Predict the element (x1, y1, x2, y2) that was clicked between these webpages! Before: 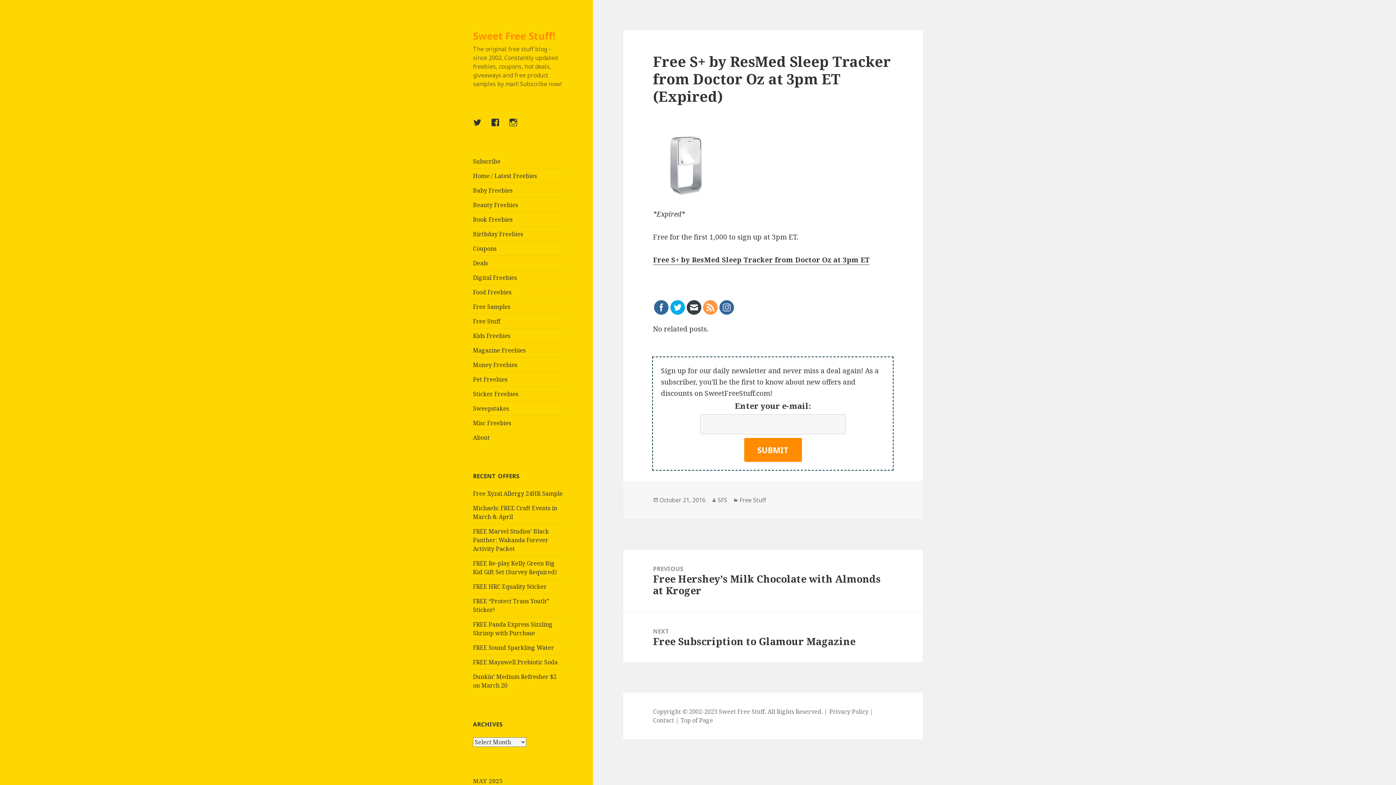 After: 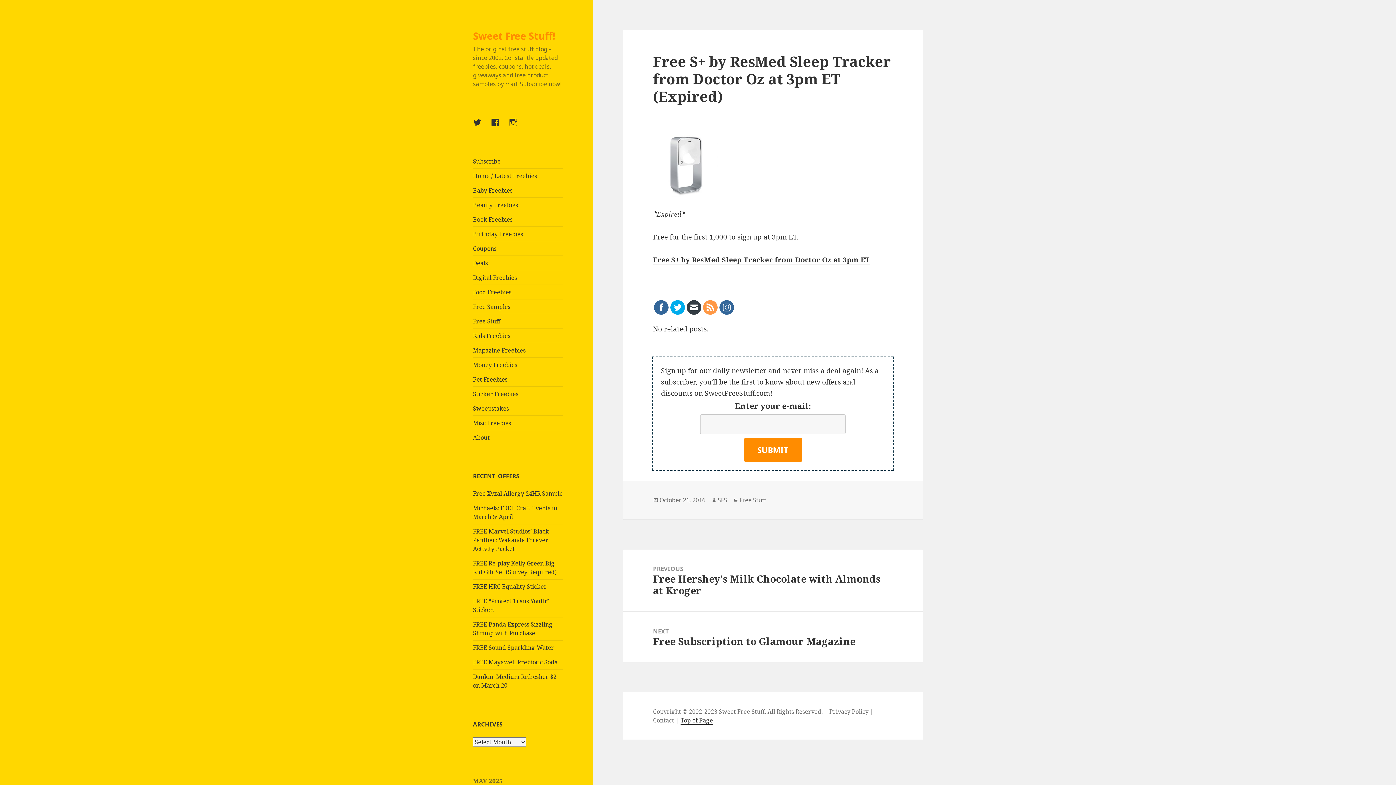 Action: bbox: (680, 716, 713, 725) label: Top of Page